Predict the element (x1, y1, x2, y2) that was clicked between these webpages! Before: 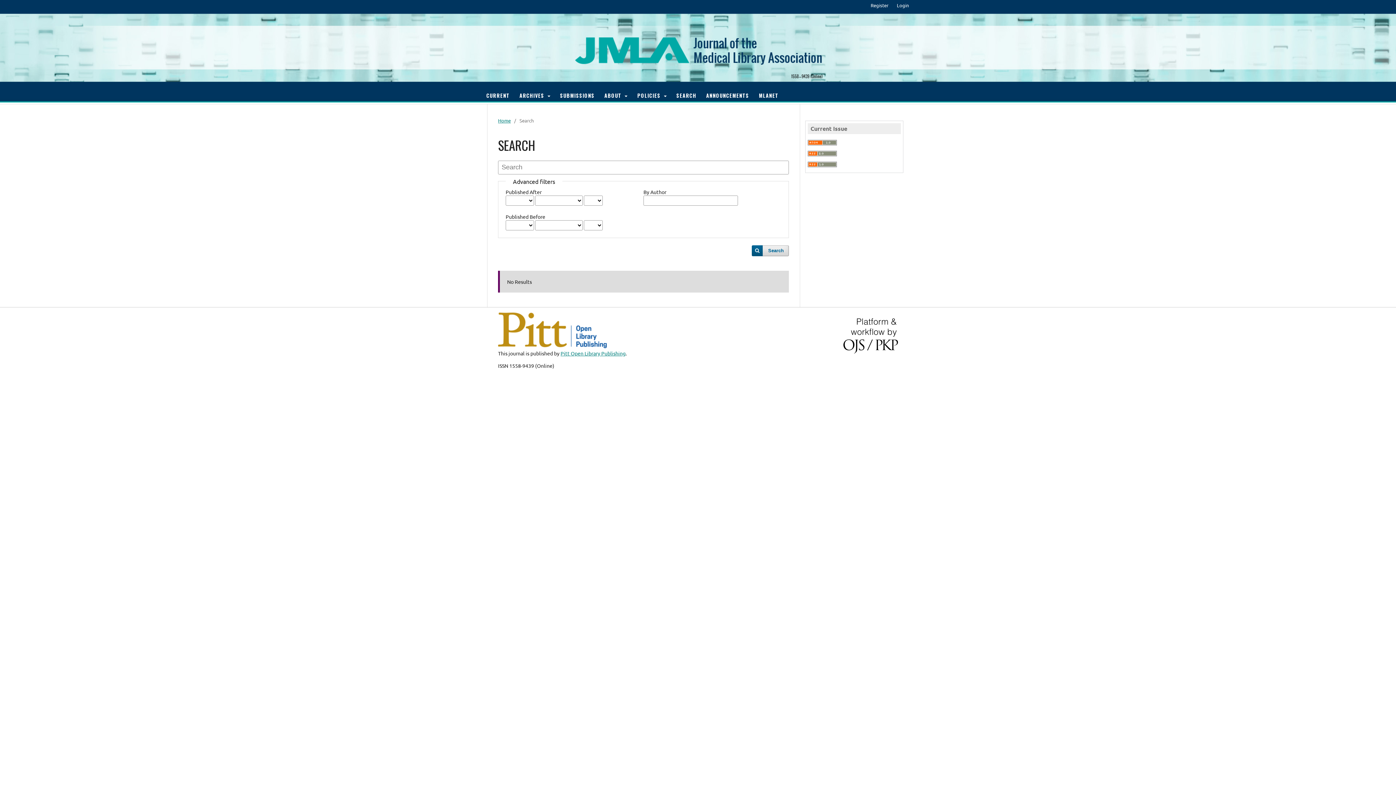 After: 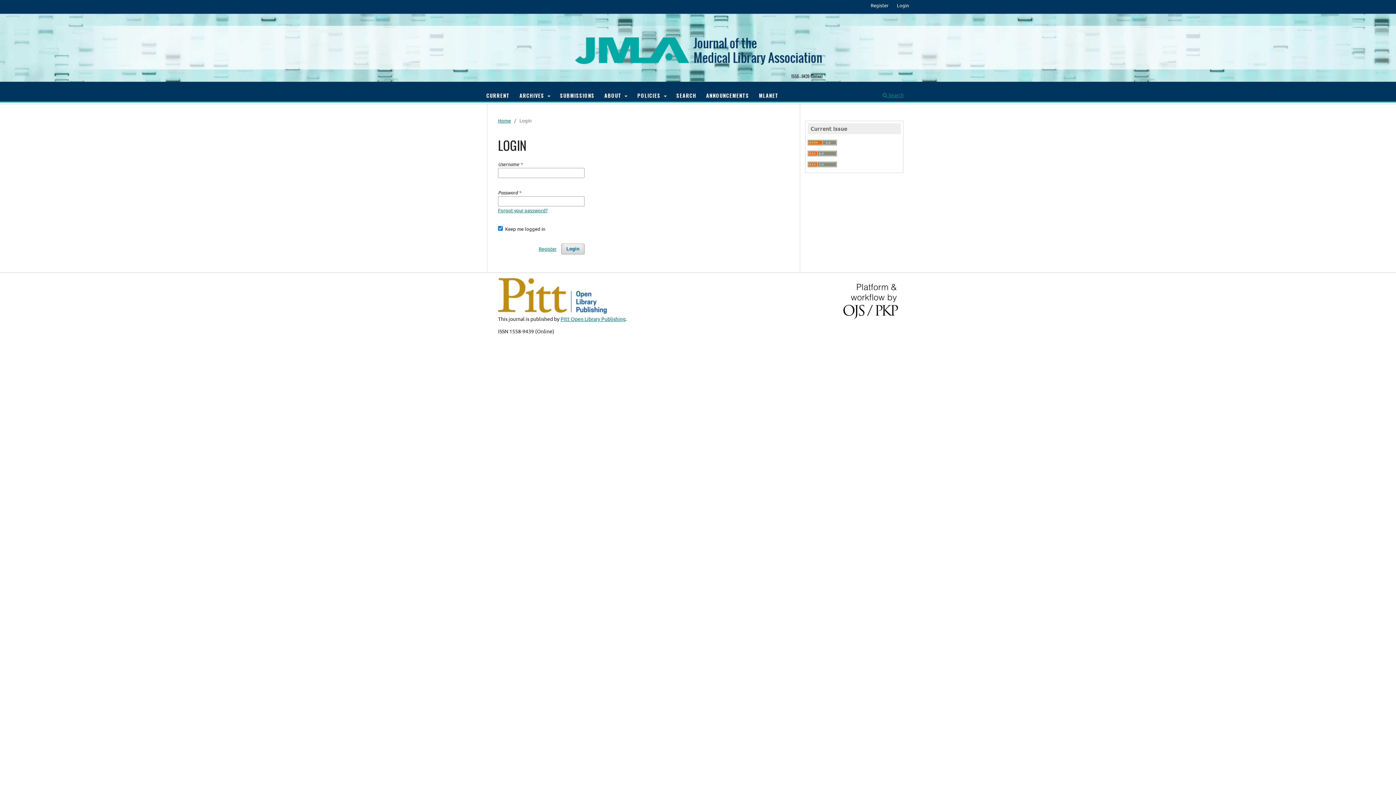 Action: bbox: (893, 0, 912, 10) label: Login